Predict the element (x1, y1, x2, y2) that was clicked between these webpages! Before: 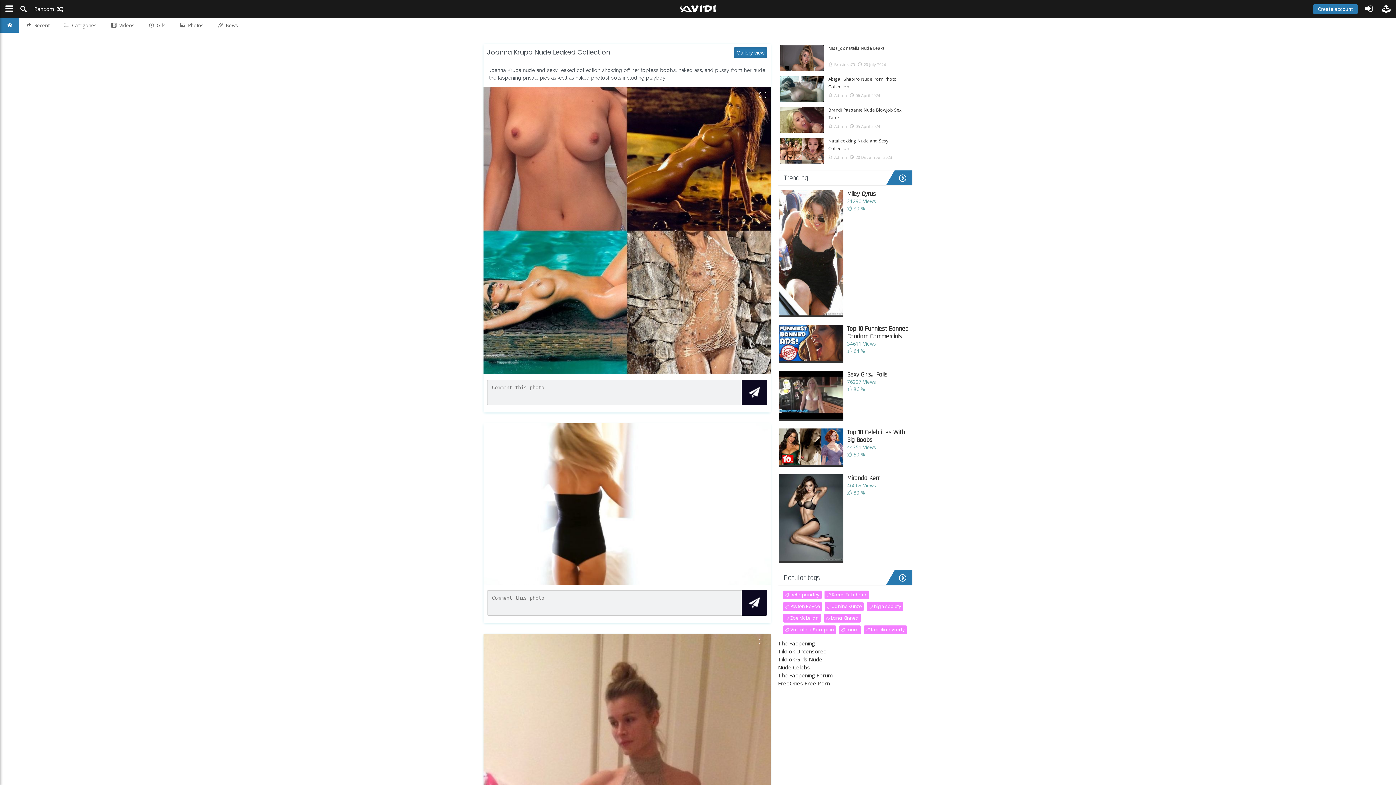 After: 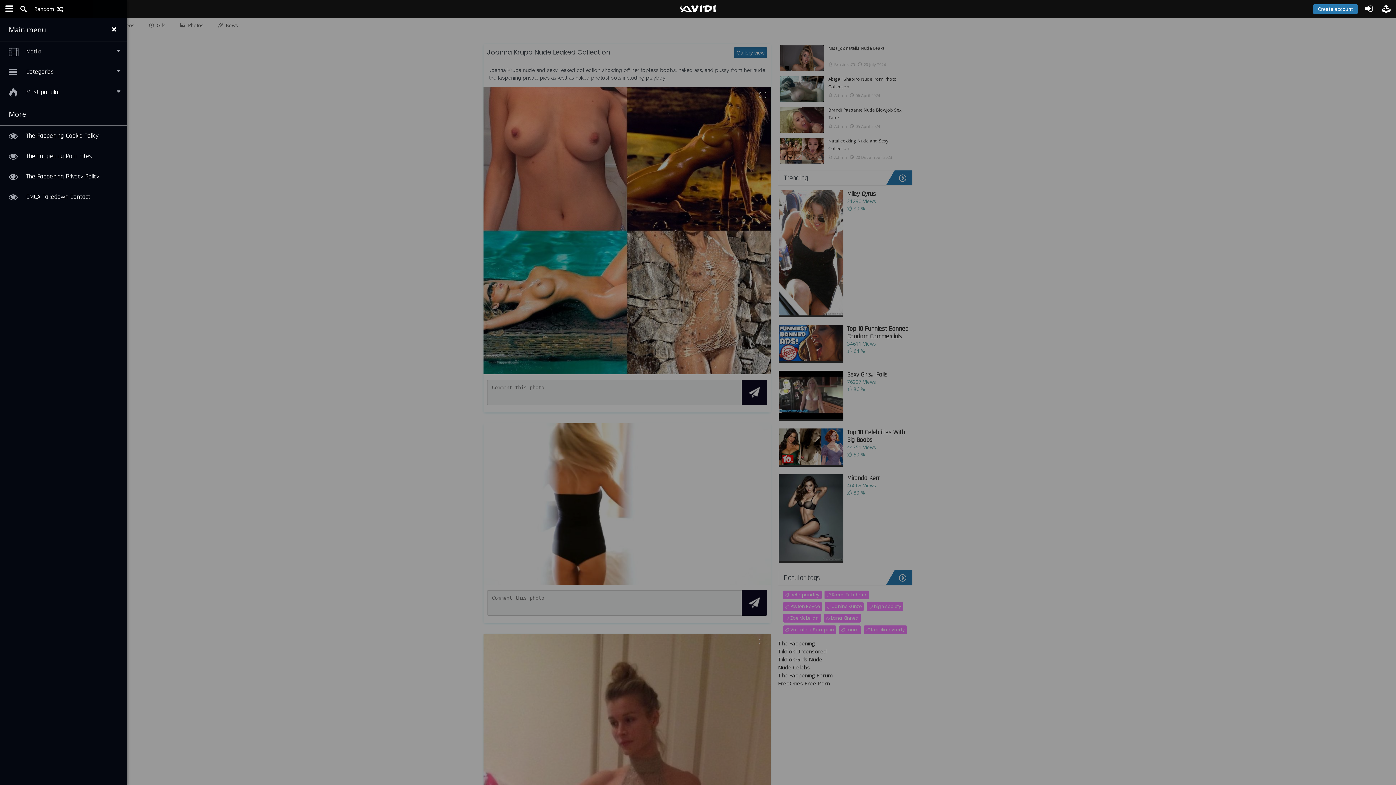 Action: bbox: (3, 5, 13, 12)